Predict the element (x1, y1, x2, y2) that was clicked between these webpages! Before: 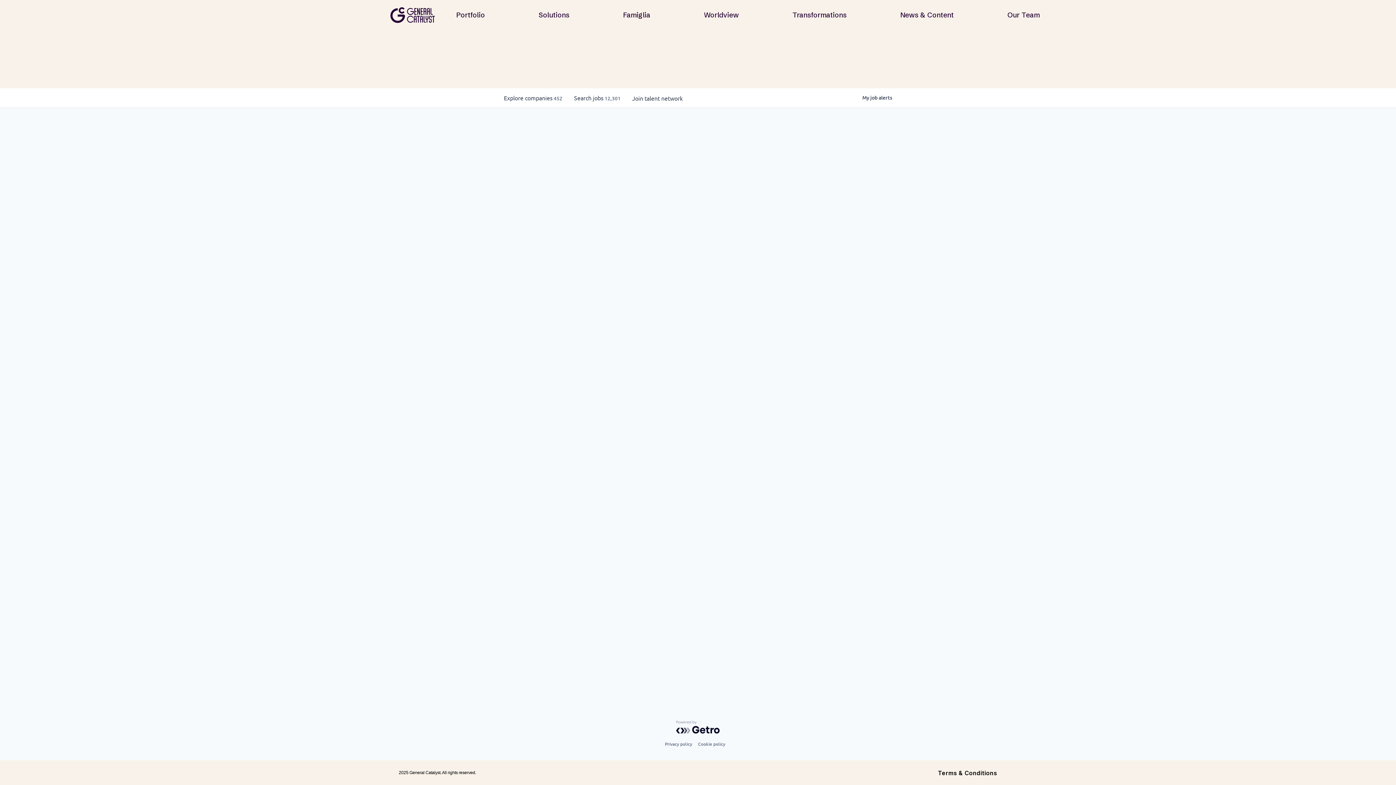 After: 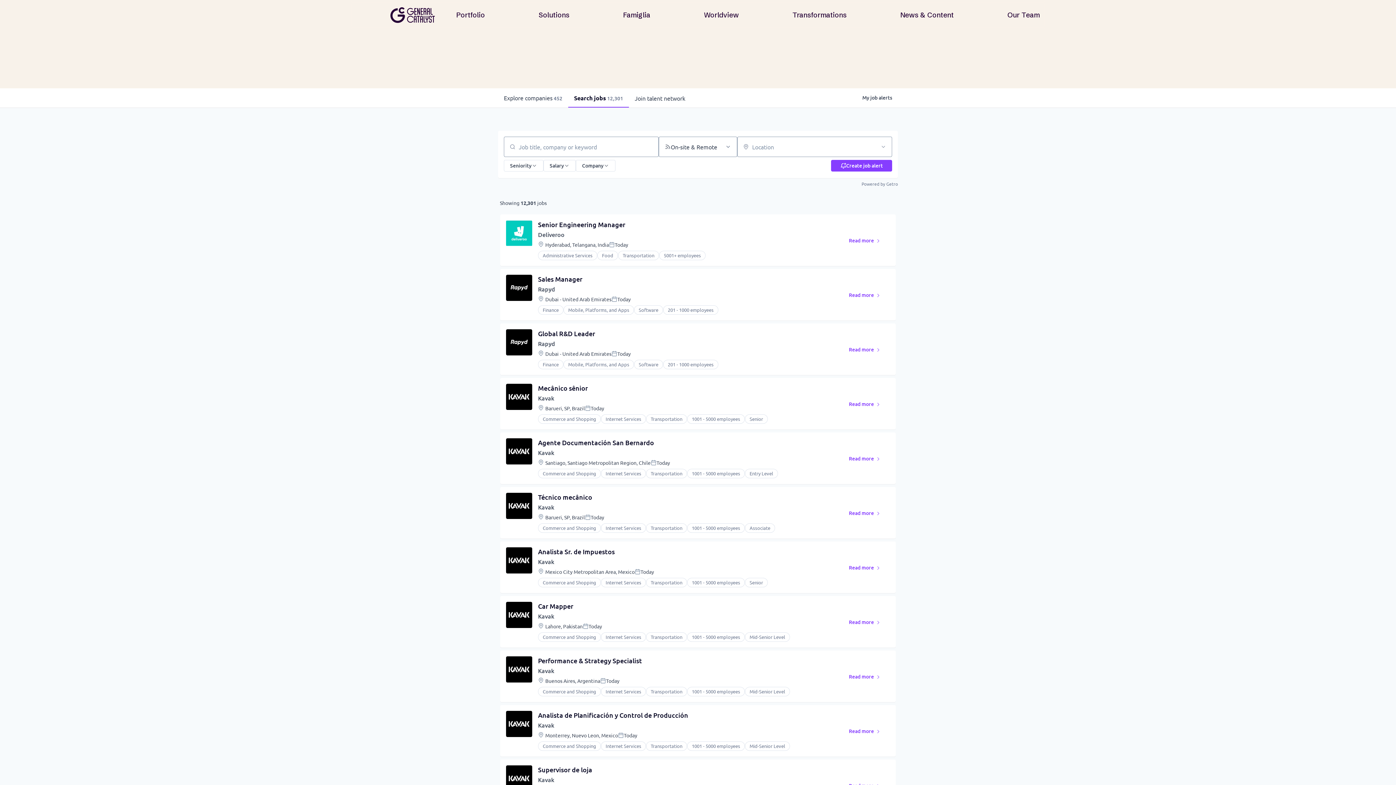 Action: label: Search 
jobs
 12,301 bbox: (568, 88, 626, 107)